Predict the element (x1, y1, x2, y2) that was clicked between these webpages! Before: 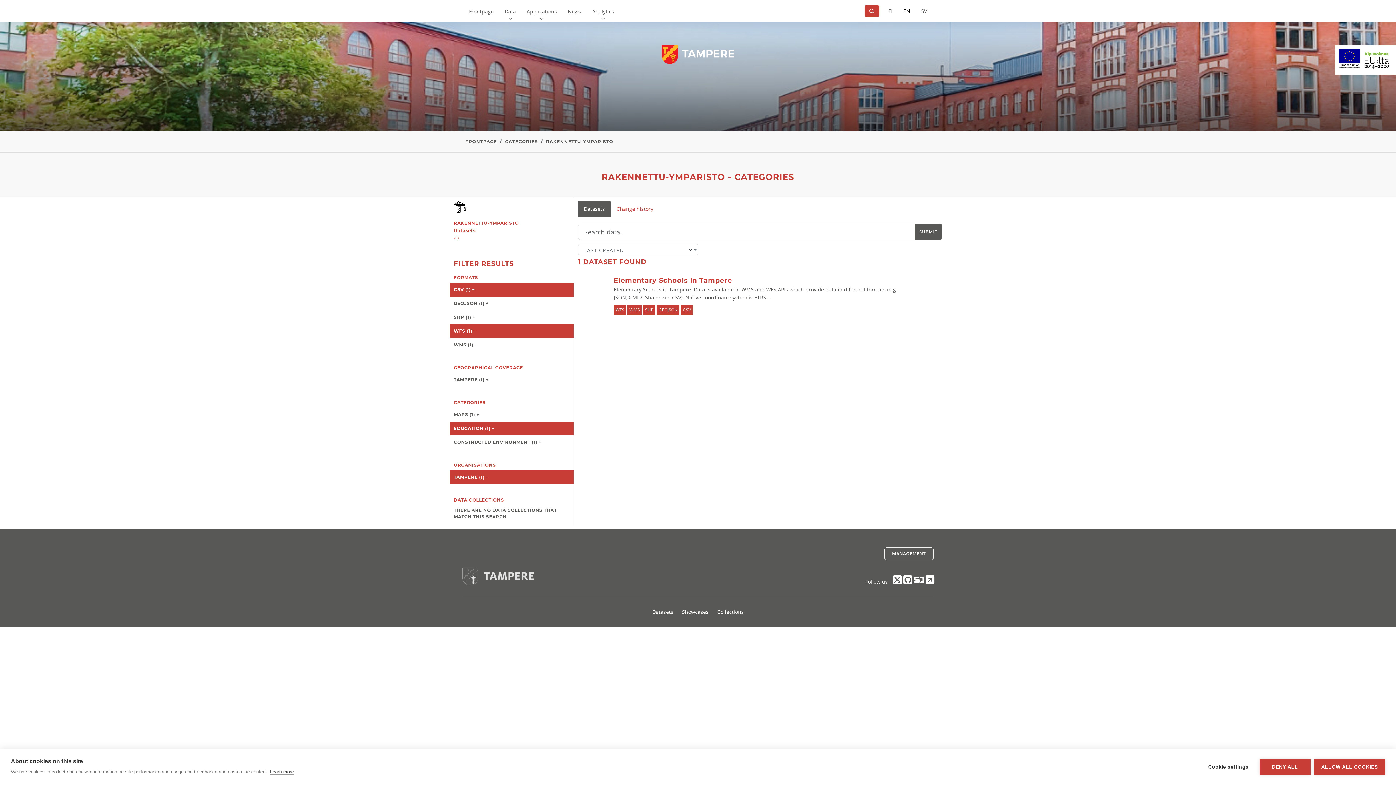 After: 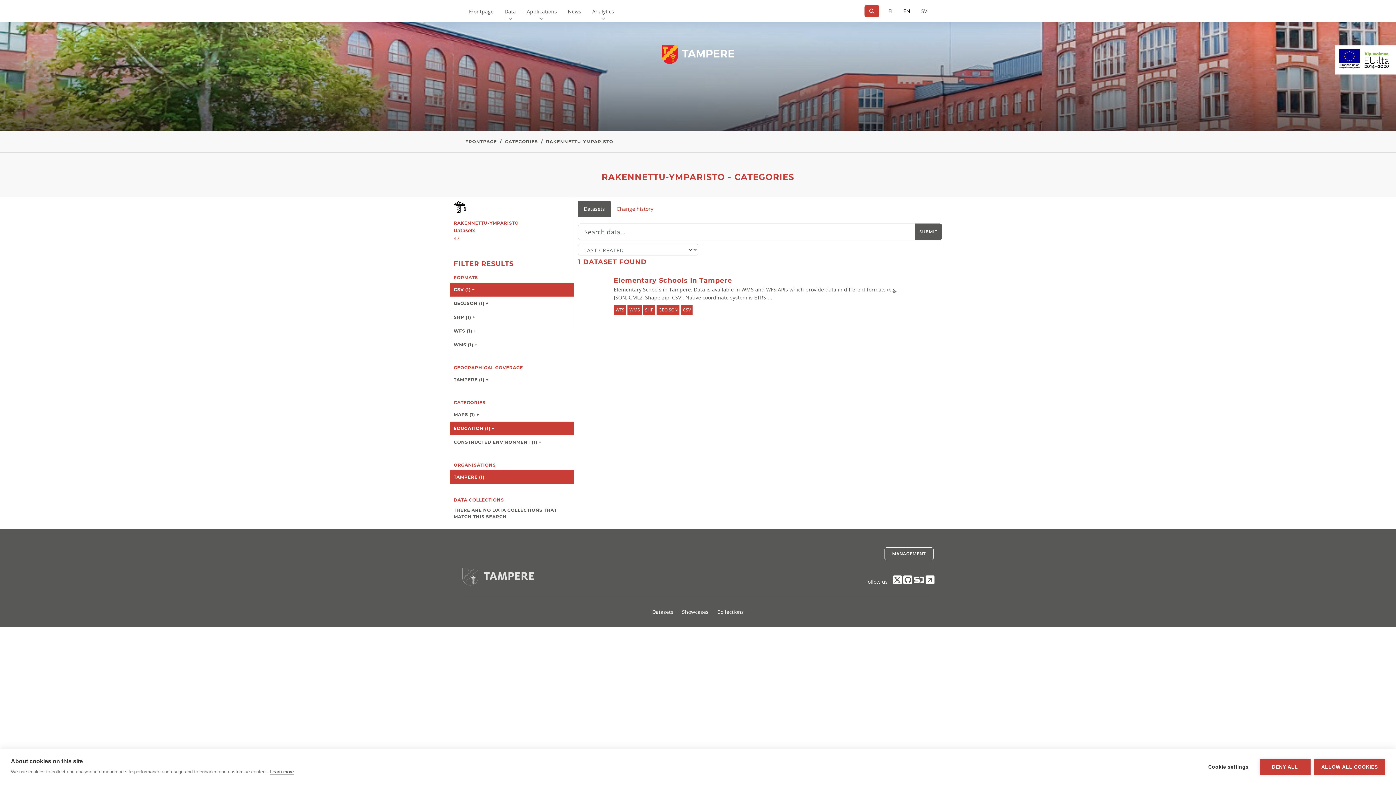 Action: bbox: (450, 324, 573, 338) label: WFS (1) −